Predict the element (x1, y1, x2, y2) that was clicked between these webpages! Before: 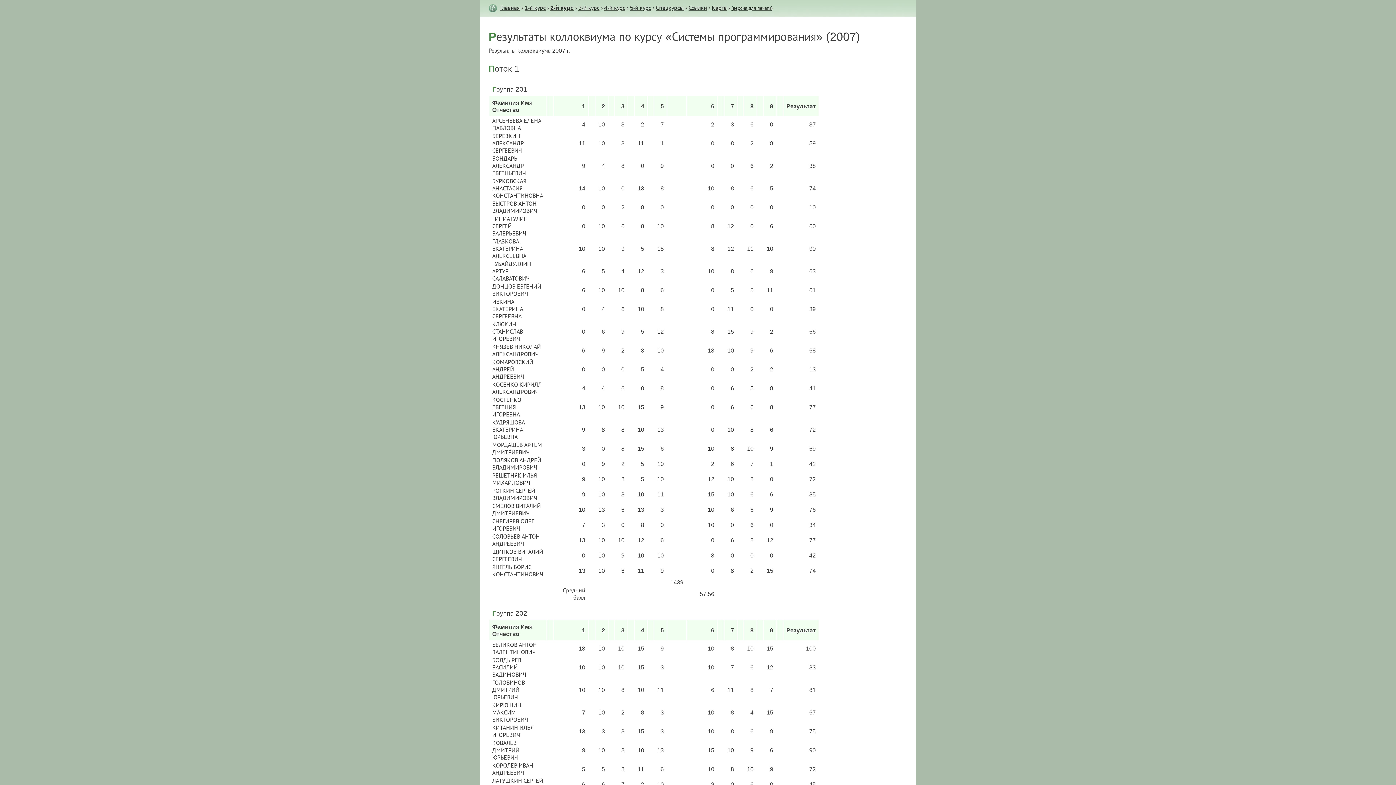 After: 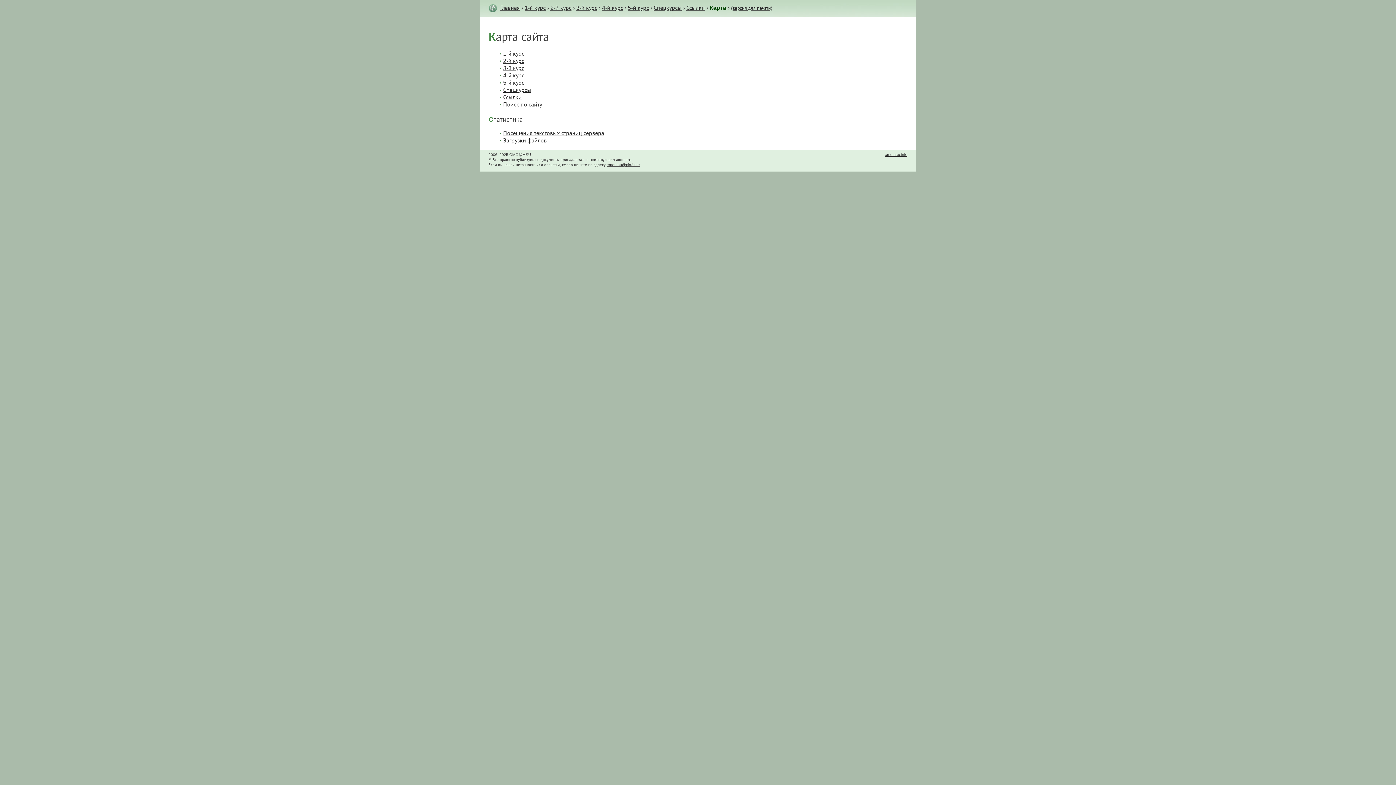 Action: label: Карта bbox: (712, 4, 726, 11)